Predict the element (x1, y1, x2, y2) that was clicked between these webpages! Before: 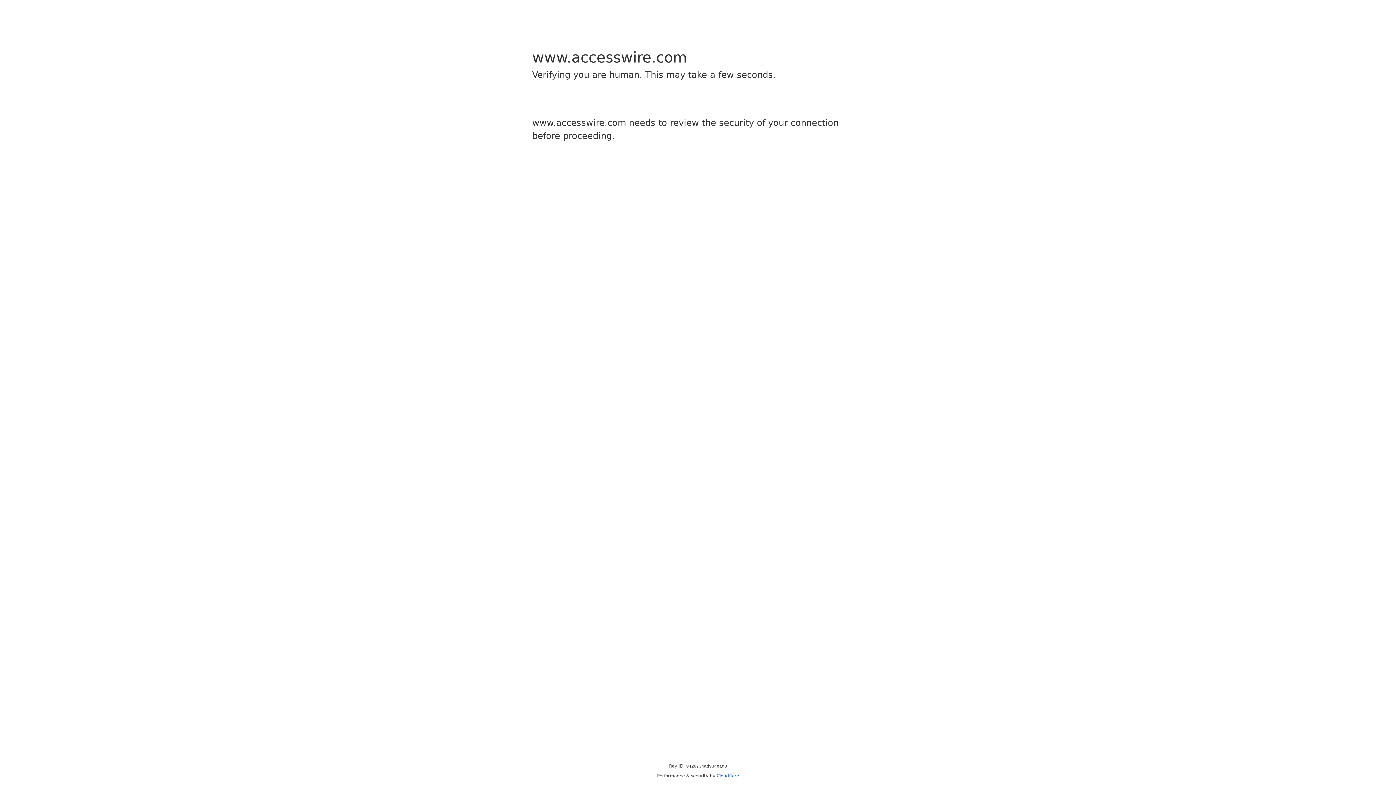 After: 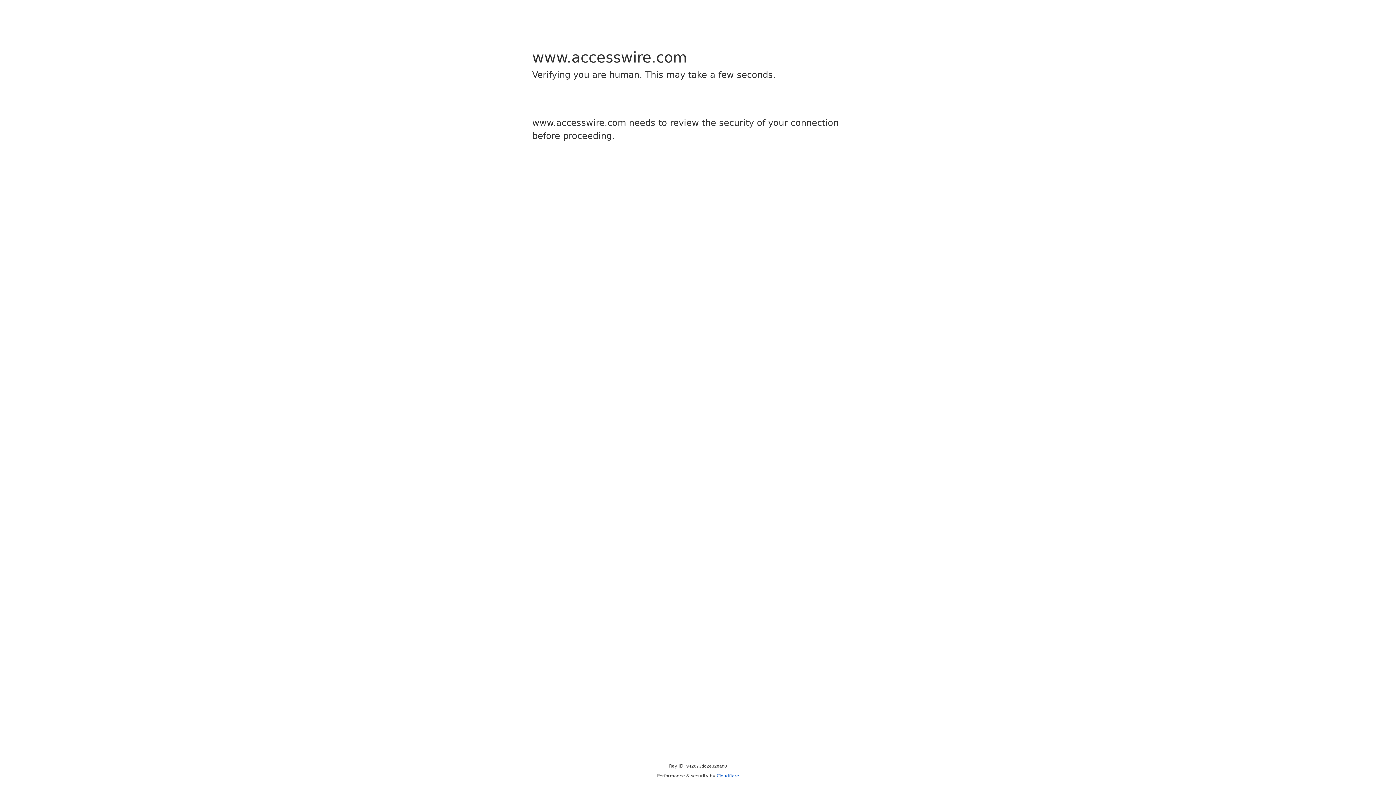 Action: bbox: (716, 773, 739, 778) label: Cloudflare